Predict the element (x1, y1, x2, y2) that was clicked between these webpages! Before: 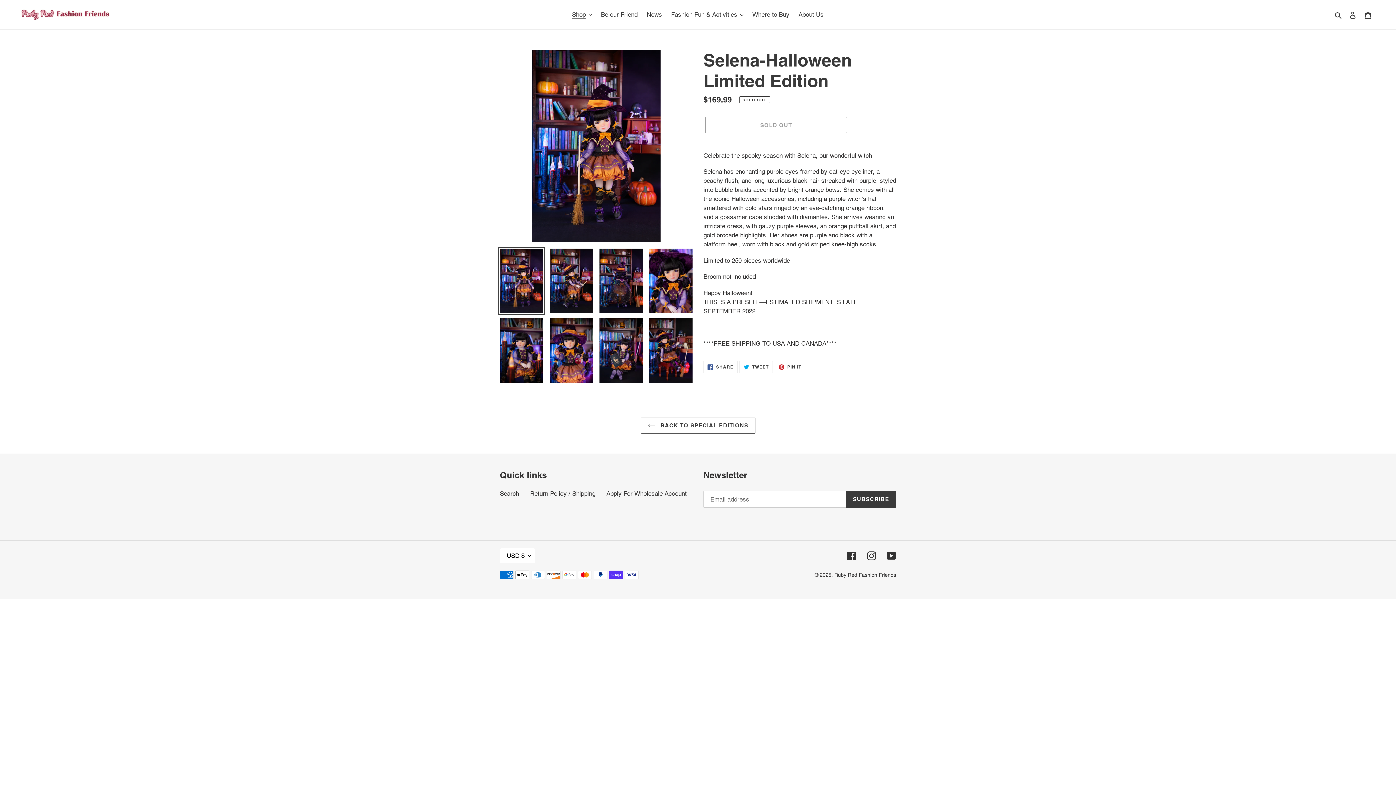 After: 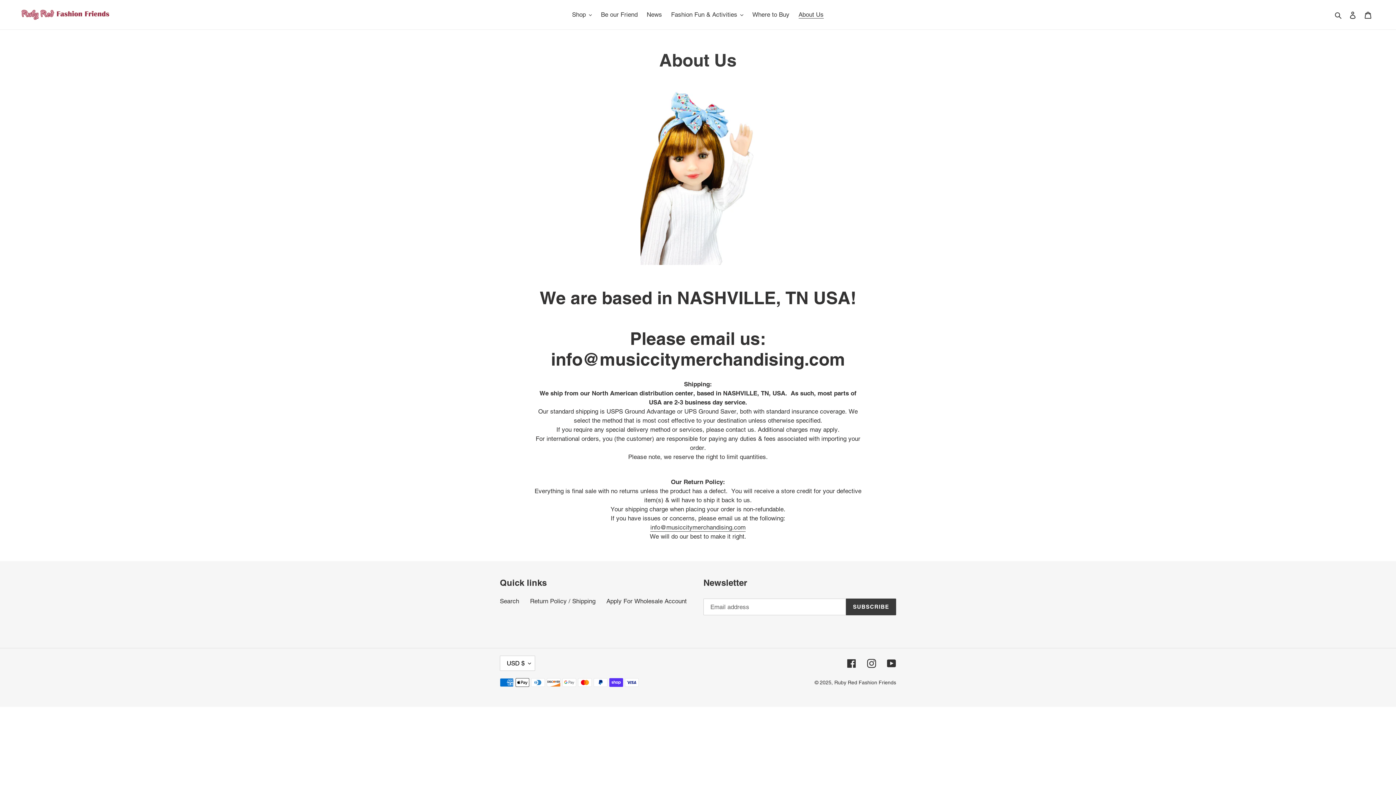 Action: label: Return Policy / Shipping bbox: (530, 490, 595, 497)